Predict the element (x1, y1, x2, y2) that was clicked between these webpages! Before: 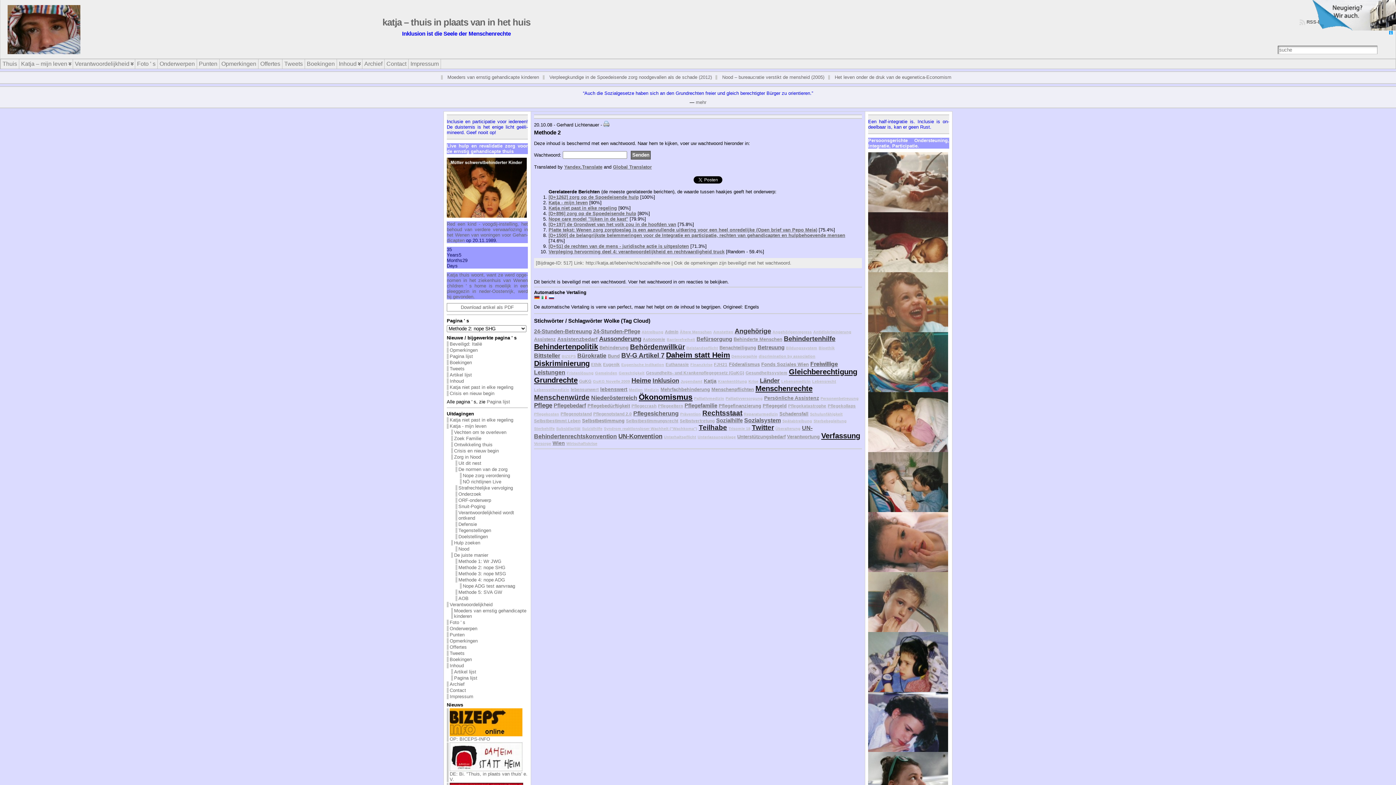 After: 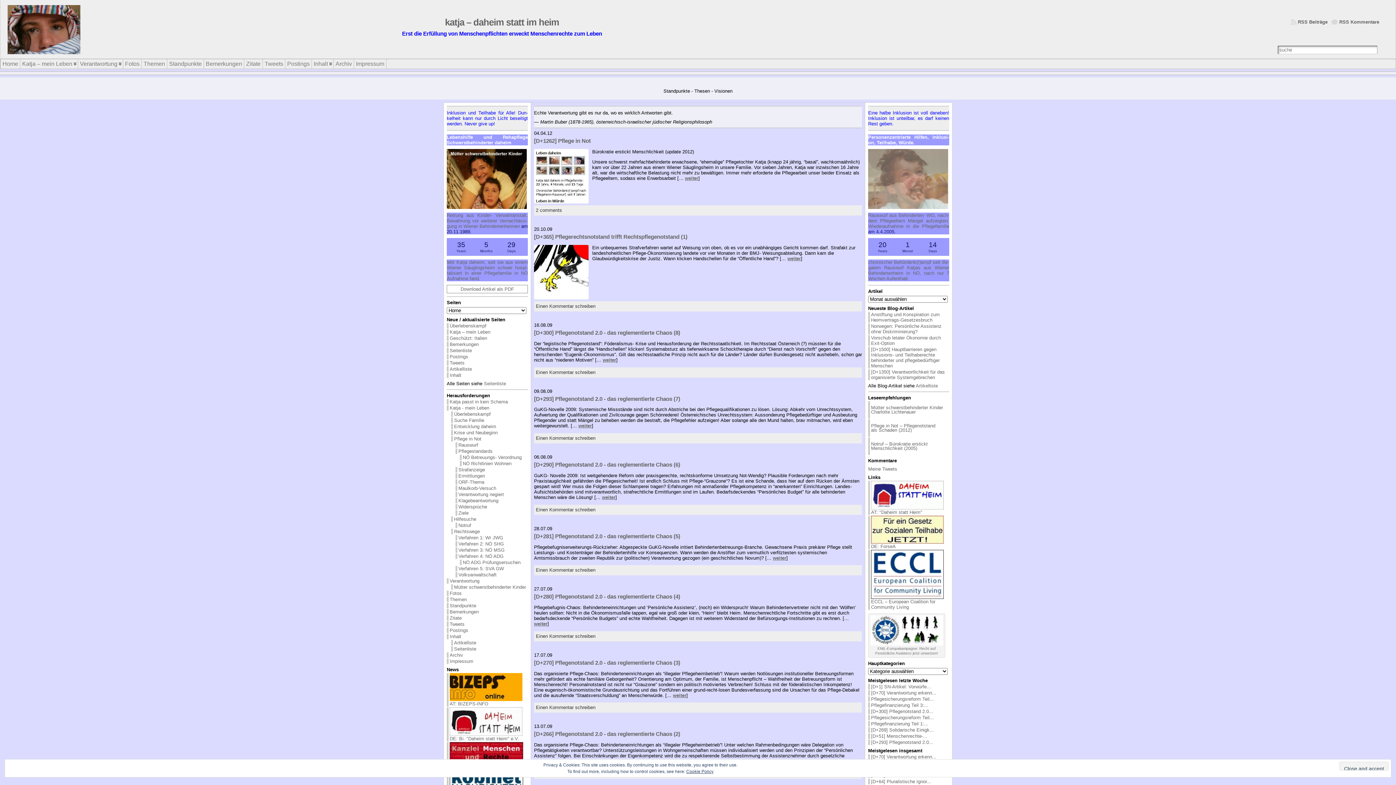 Action: label: Pflegenotstand bbox: (560, 411, 592, 416)